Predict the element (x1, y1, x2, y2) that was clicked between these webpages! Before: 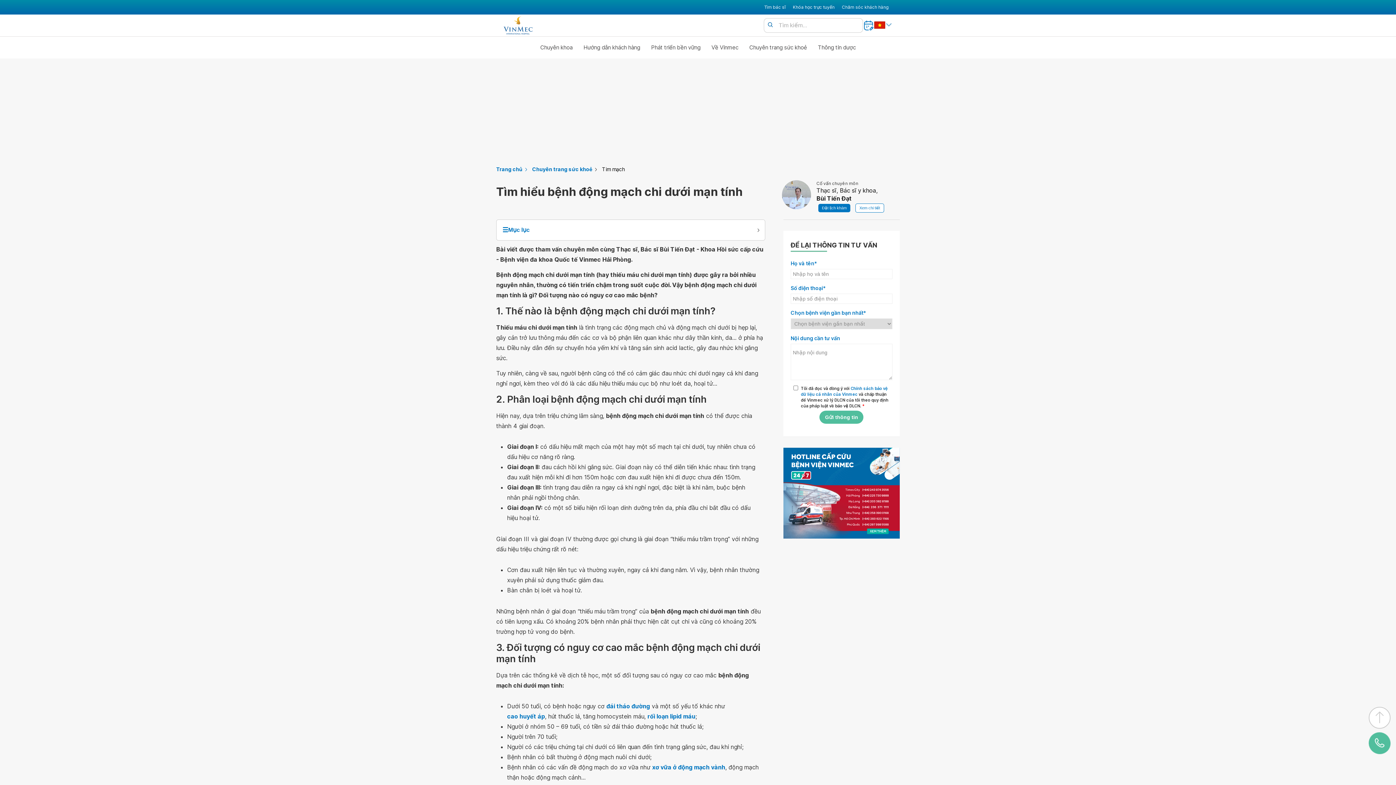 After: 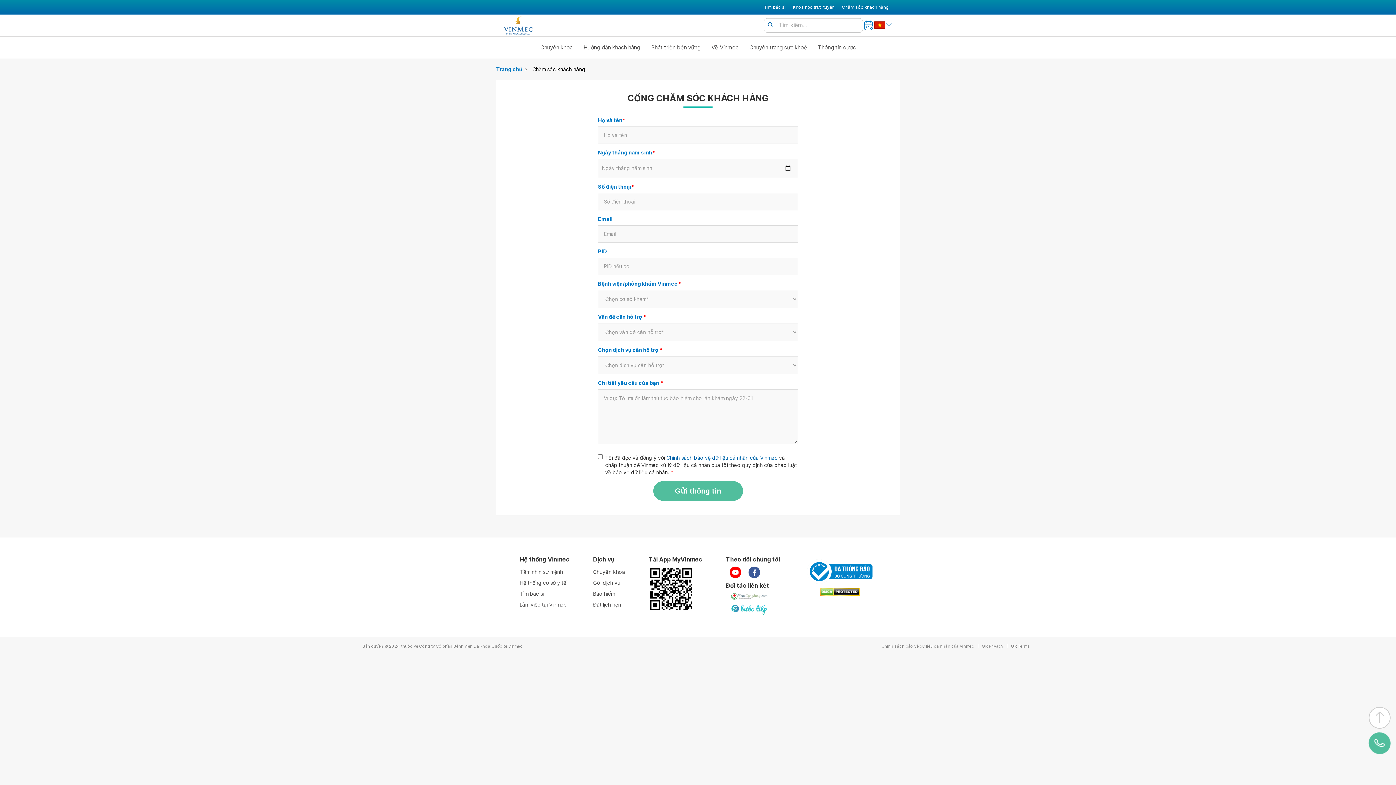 Action: bbox: (842, 3, 889, 10) label: Chăm sóc khách hàng